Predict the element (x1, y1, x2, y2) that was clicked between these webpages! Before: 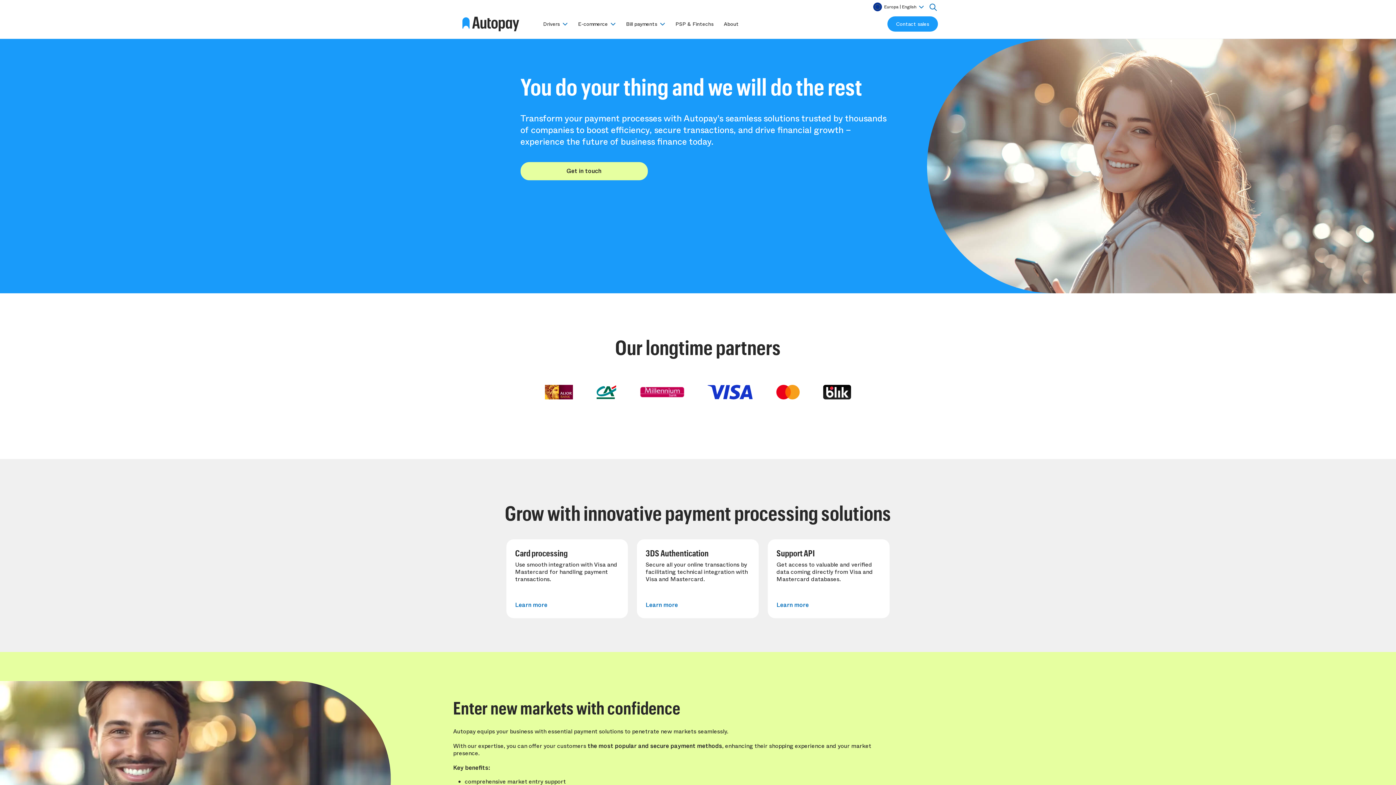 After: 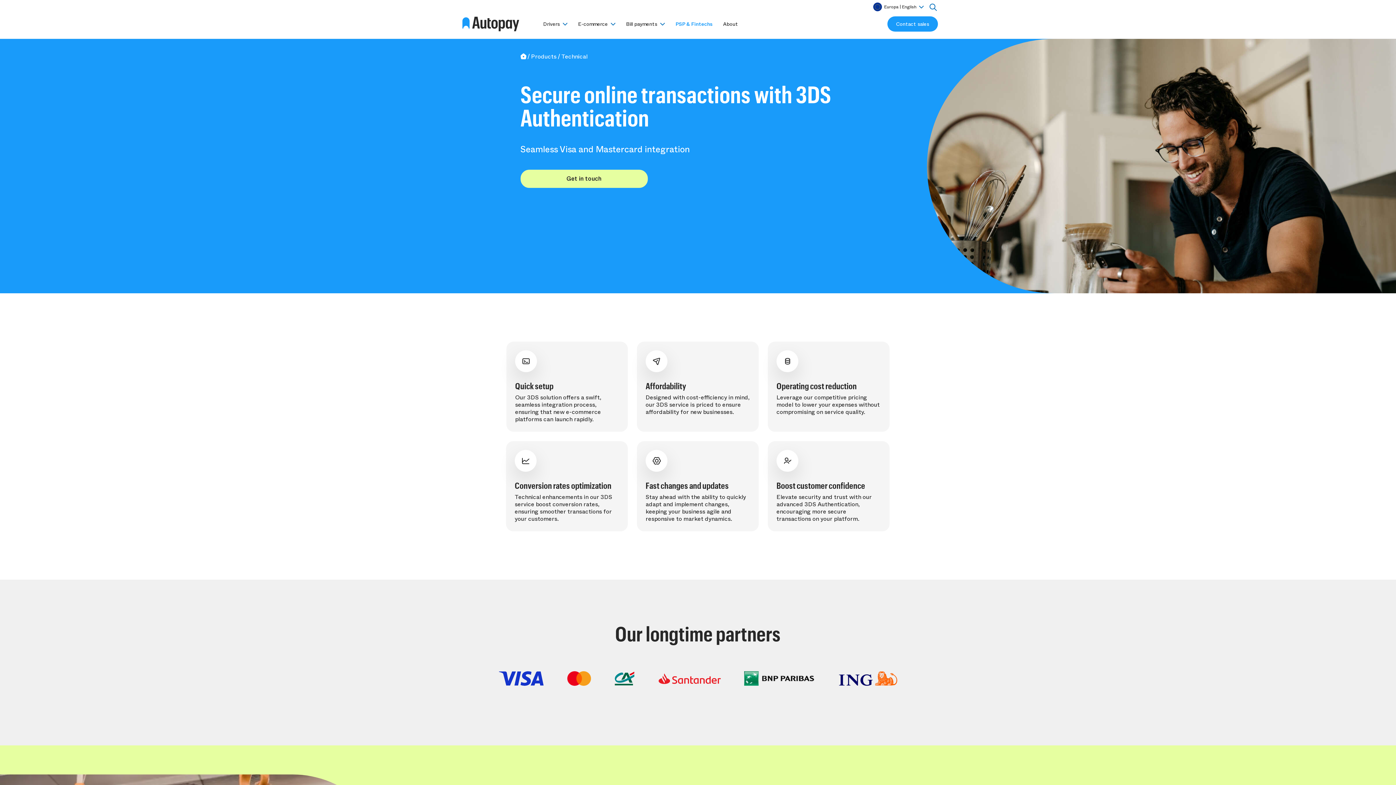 Action: bbox: (645, 601, 678, 609) label: Learn more